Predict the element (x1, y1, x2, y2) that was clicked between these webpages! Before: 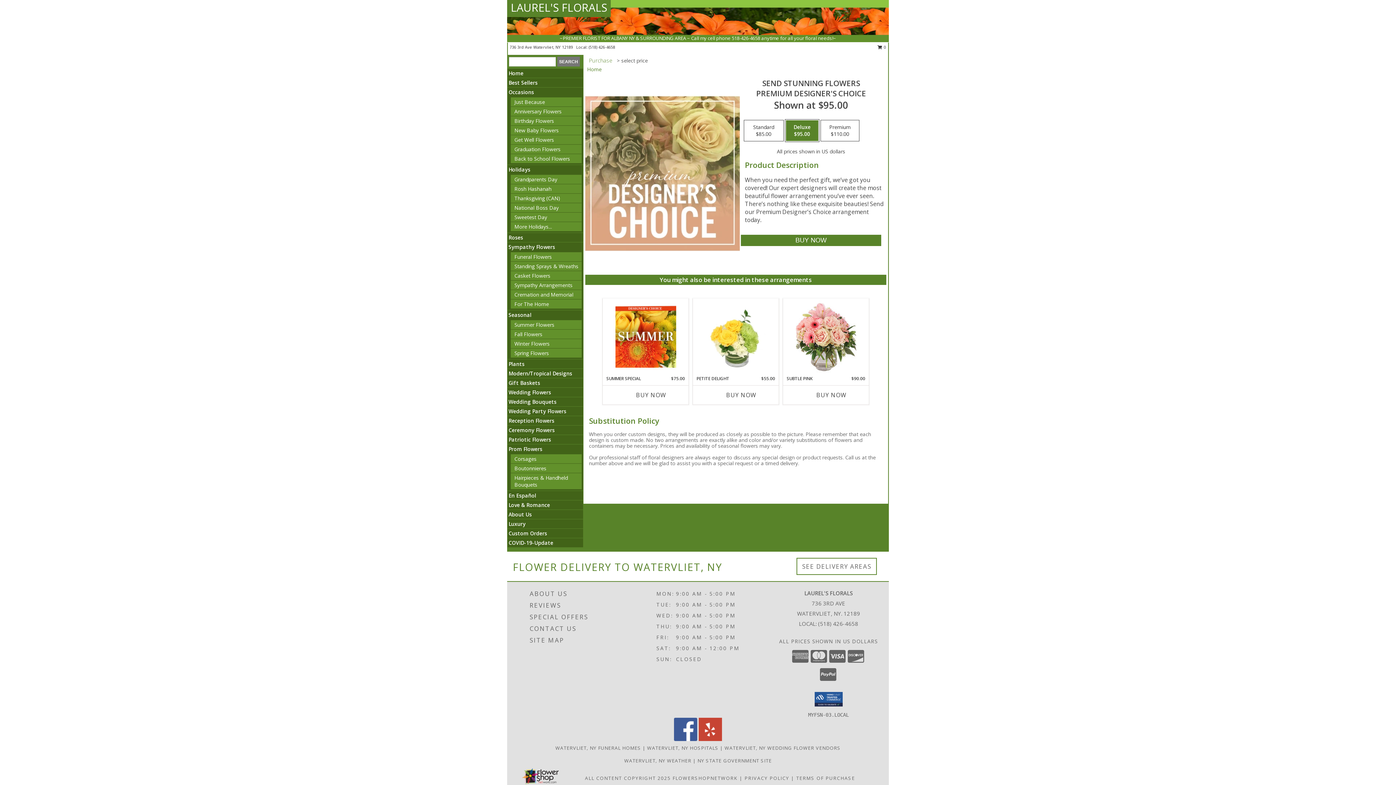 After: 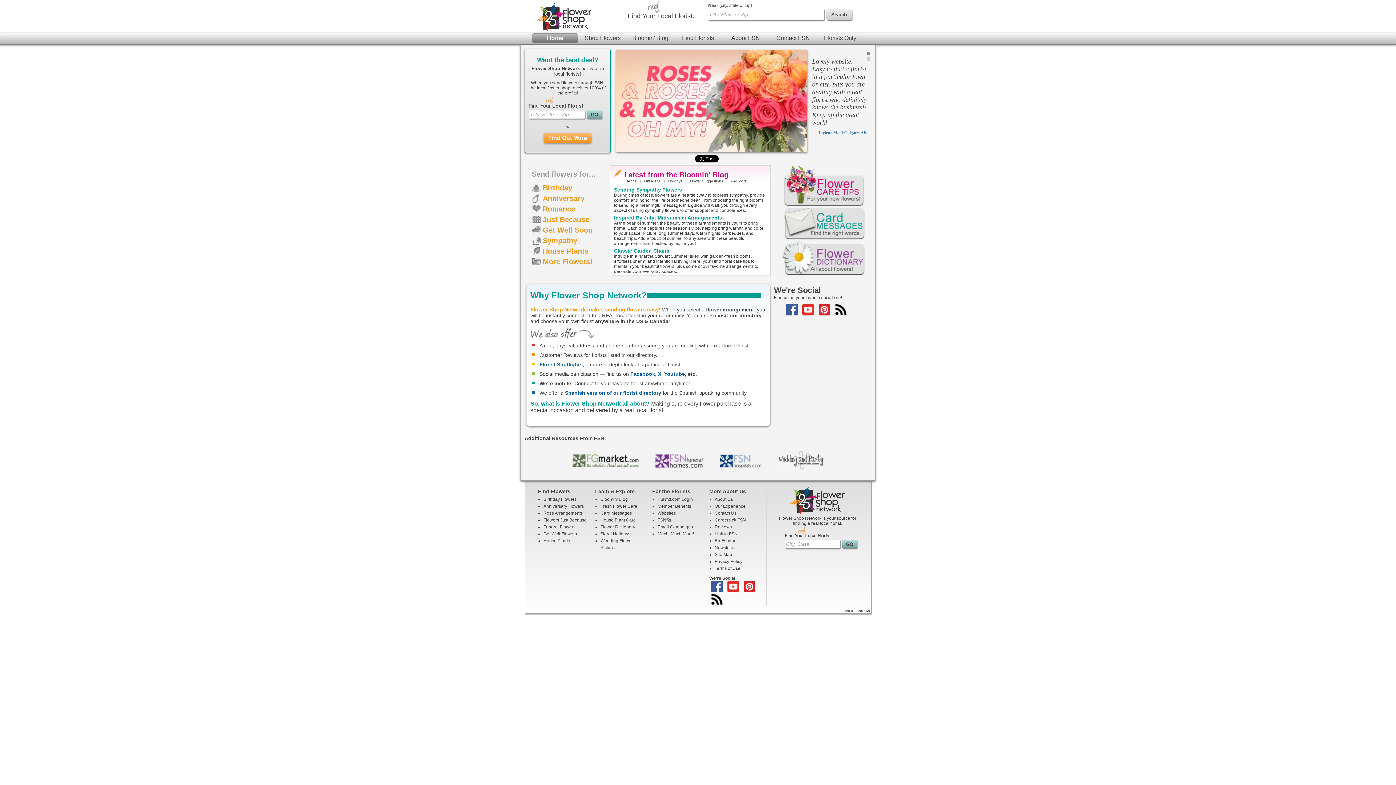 Action: bbox: (672, 775, 737, 781) label: Flower shop network opens in new window